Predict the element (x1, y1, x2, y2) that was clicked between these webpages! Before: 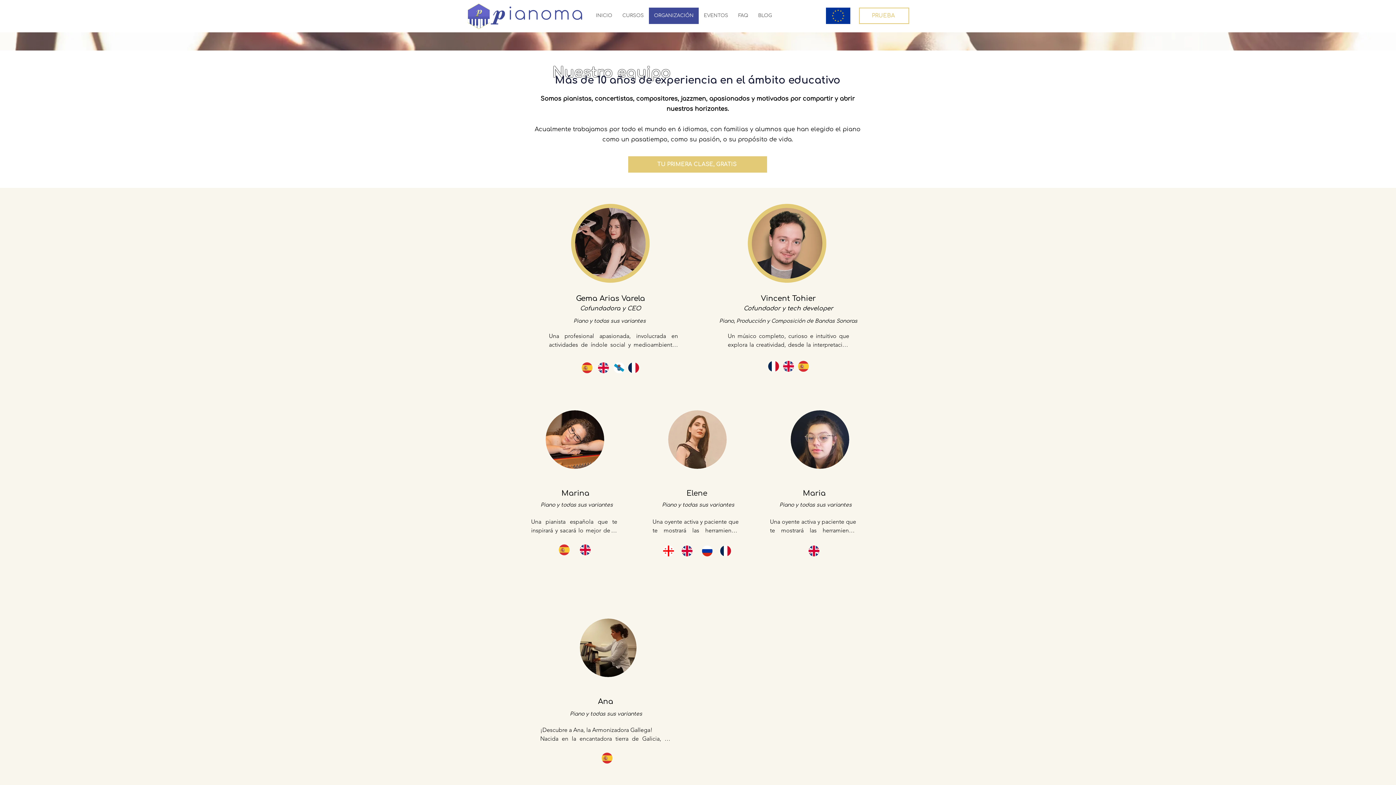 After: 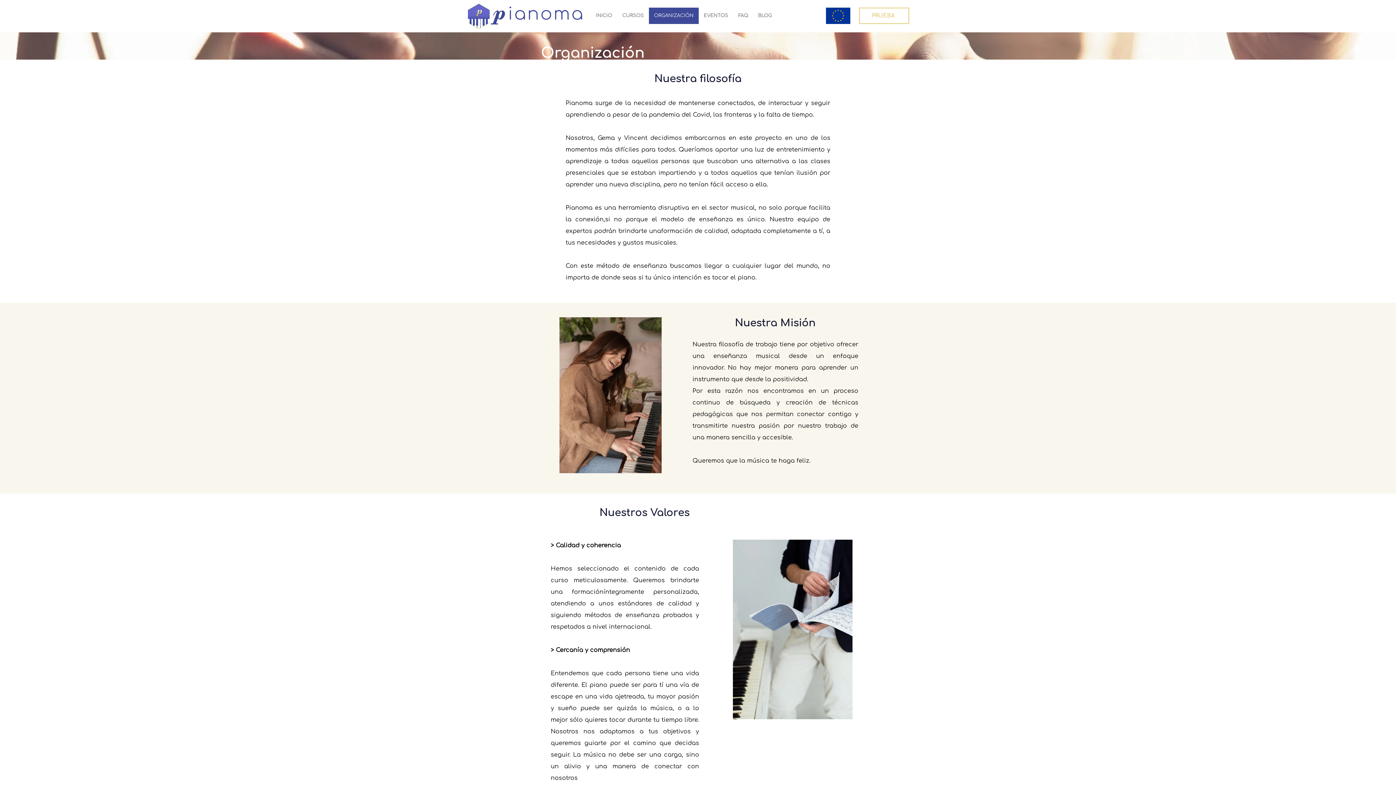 Action: bbox: (649, 7, 698, 24) label: ORGANIZACIÓN